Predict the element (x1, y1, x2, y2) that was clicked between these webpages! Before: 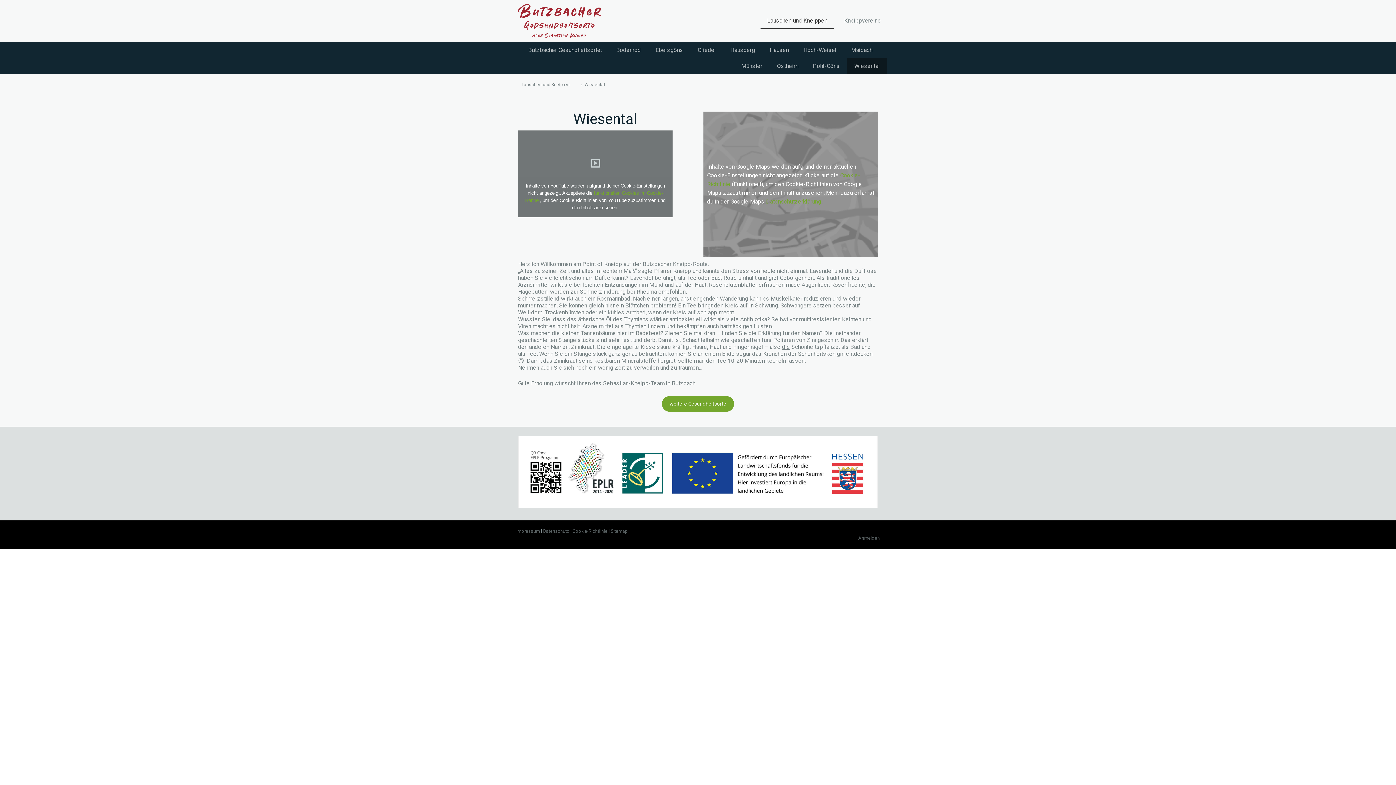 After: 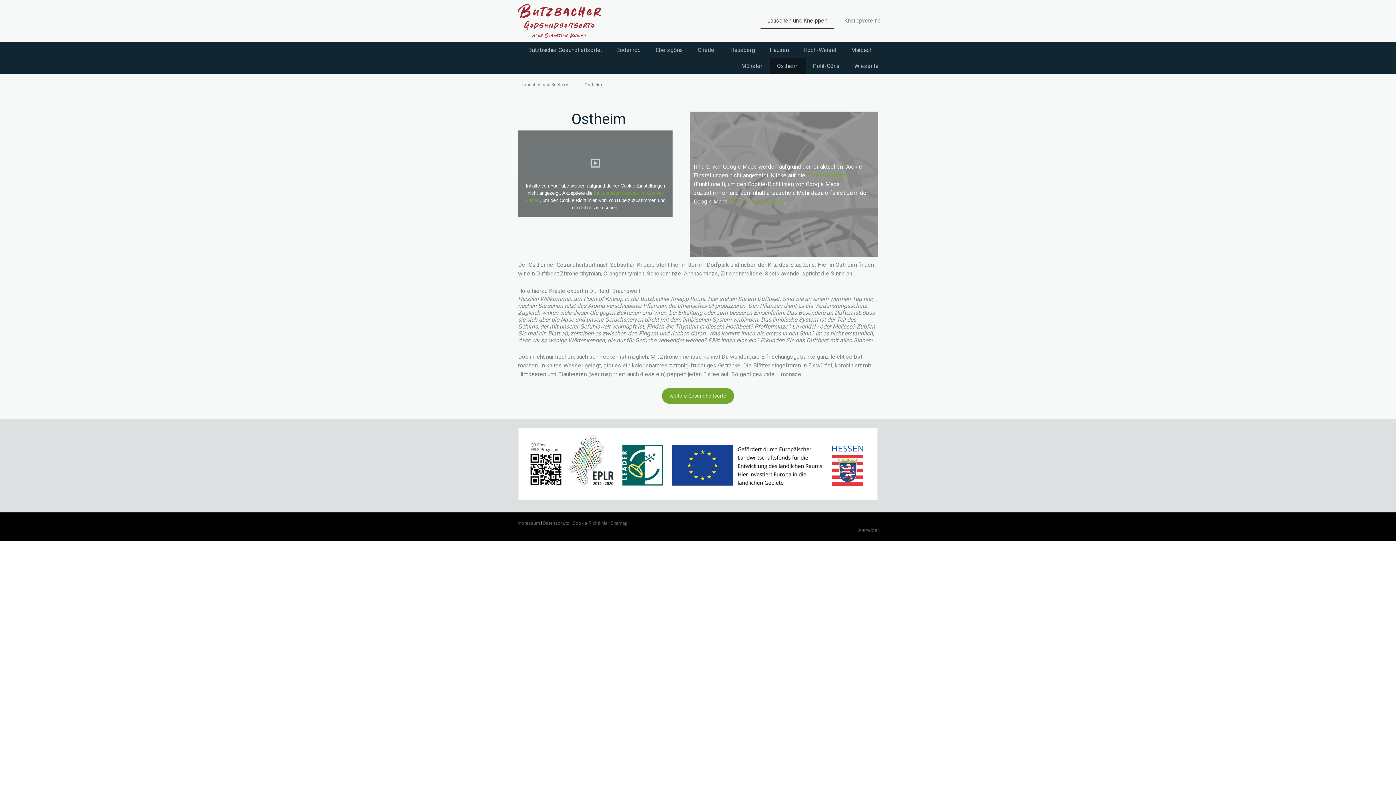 Action: bbox: (769, 58, 805, 74) label: Ostheim